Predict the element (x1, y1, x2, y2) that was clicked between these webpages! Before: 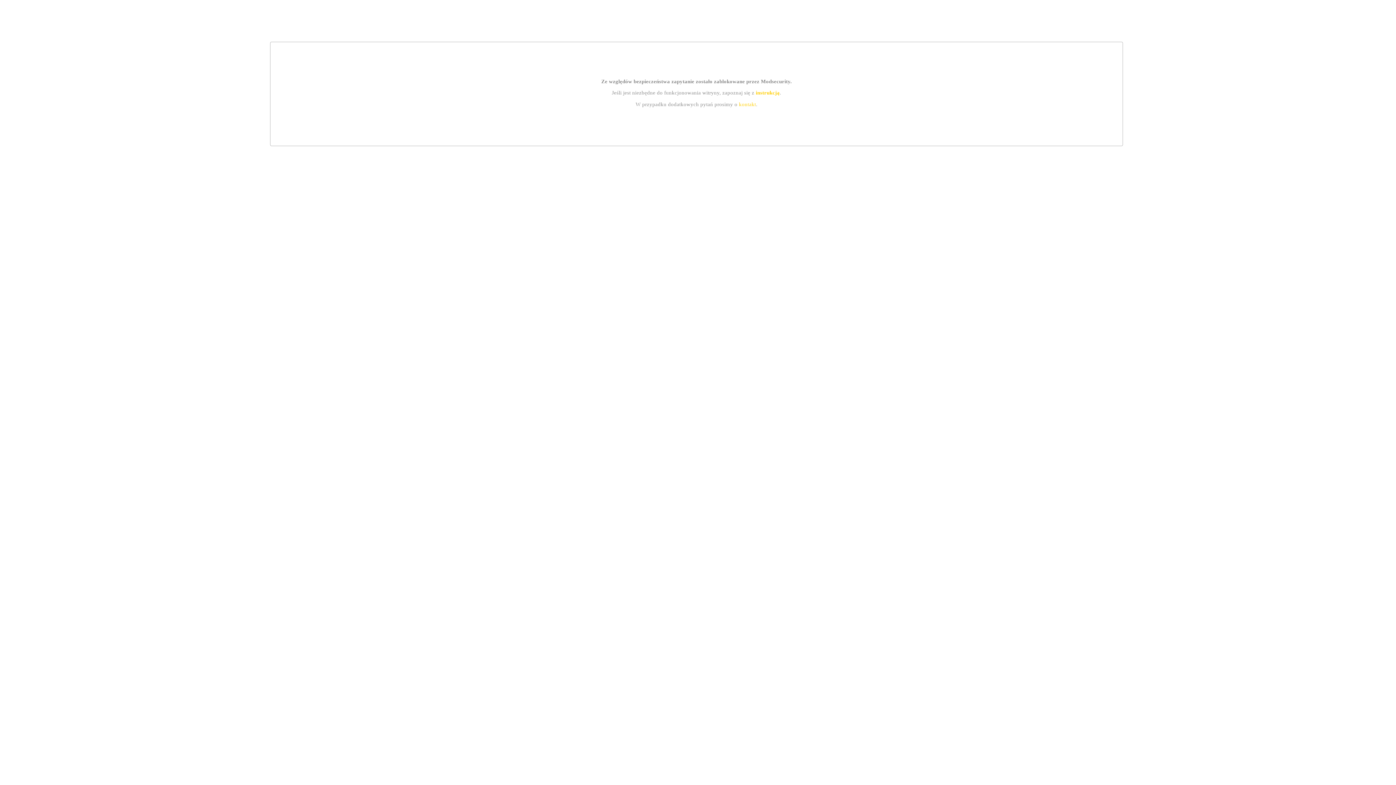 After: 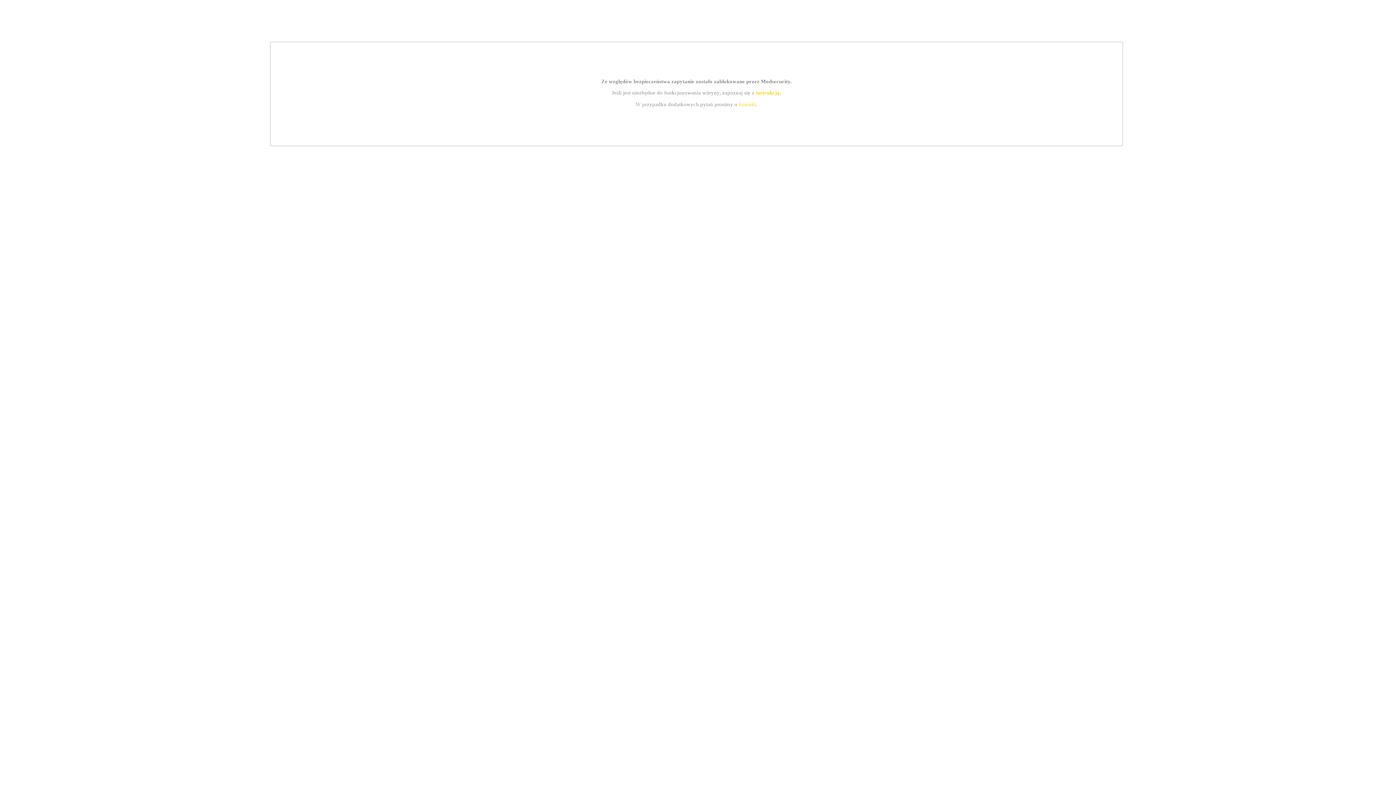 Action: label: instrukcją bbox: (755, 89, 779, 95)